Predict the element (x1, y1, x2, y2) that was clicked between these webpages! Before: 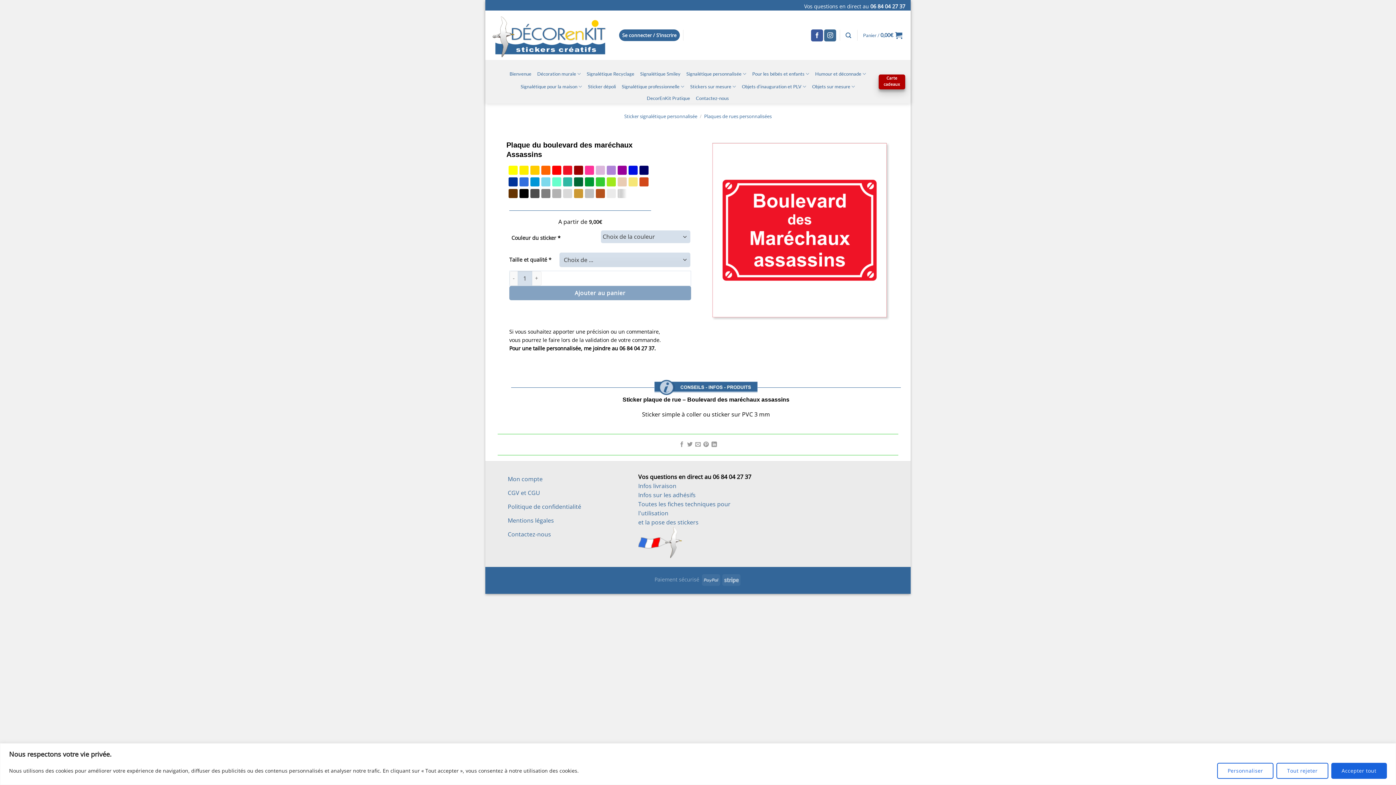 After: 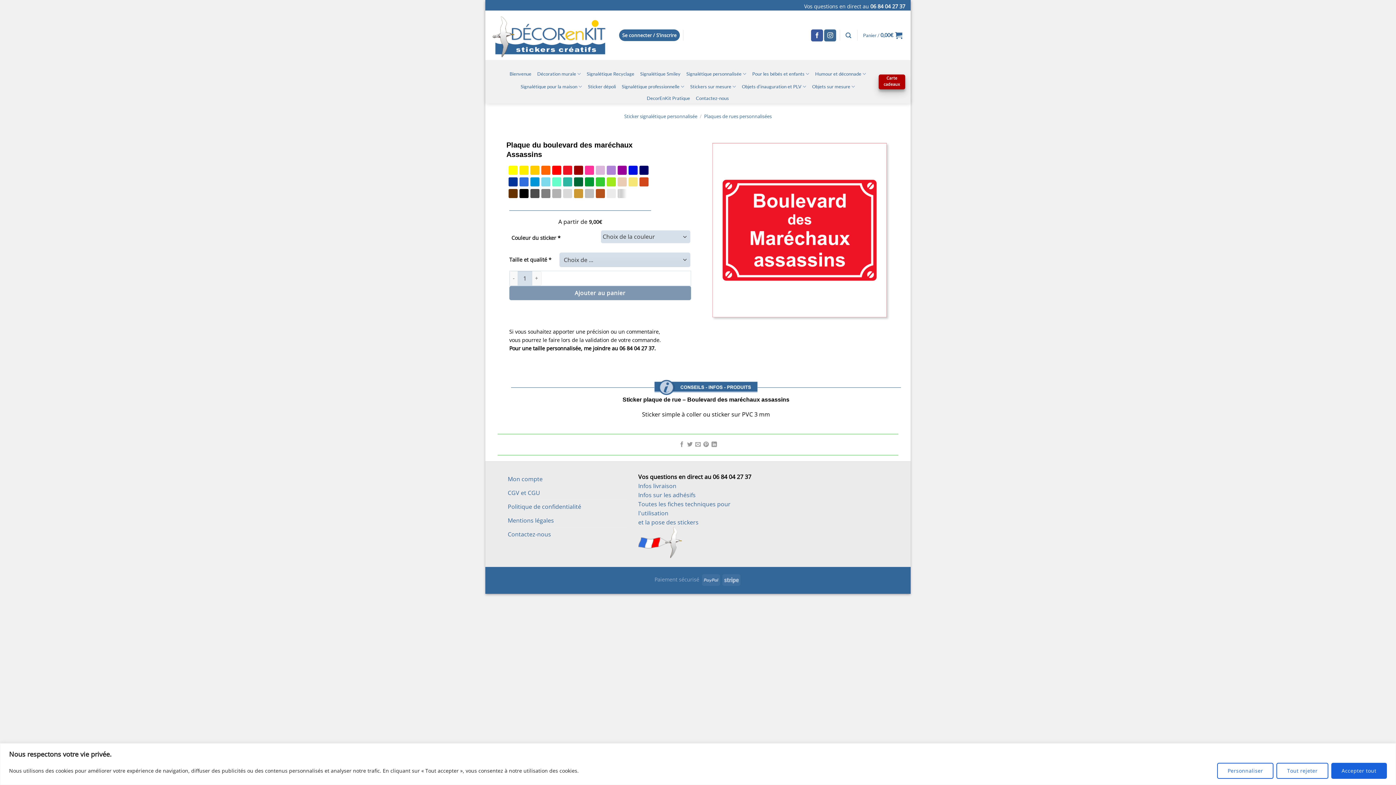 Action: bbox: (509, 286, 691, 300) label: Ajouter au panier